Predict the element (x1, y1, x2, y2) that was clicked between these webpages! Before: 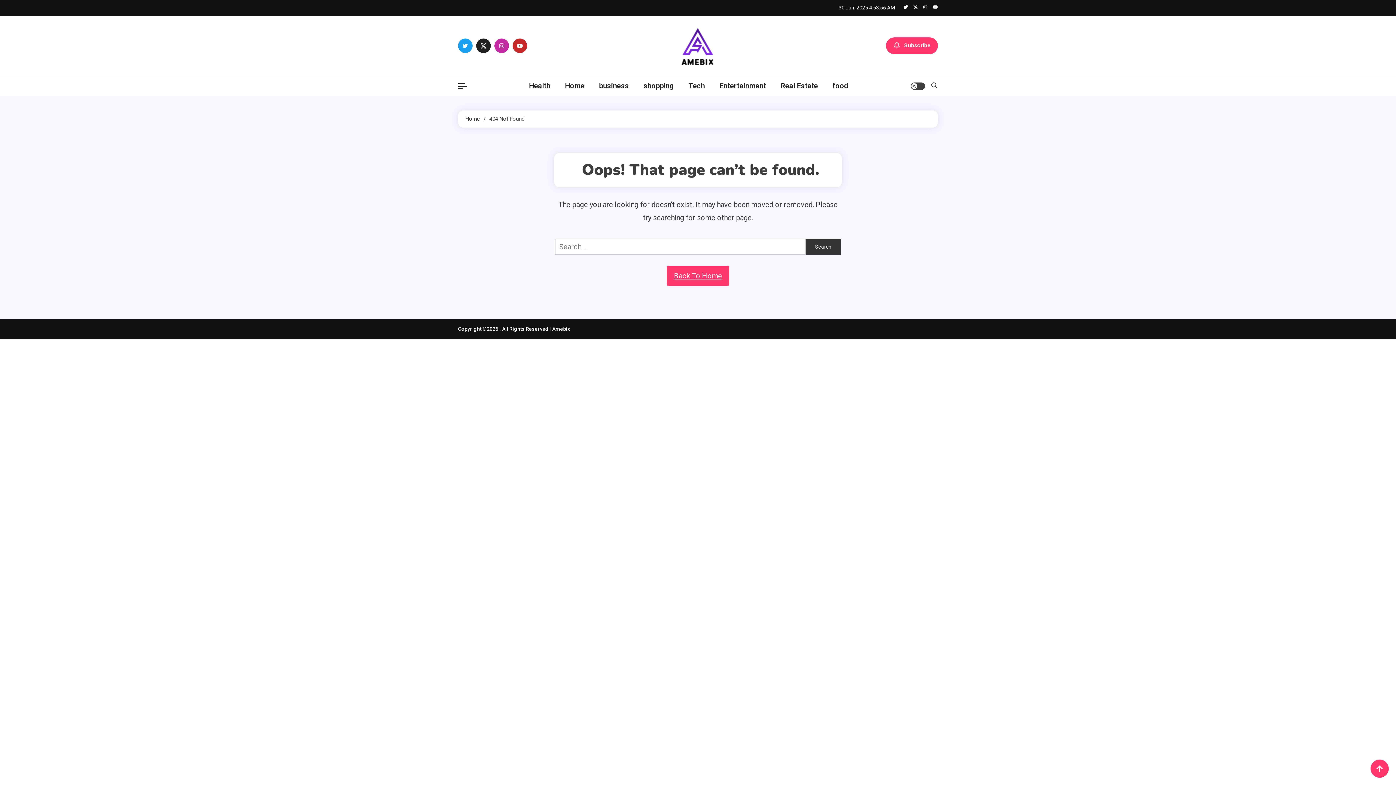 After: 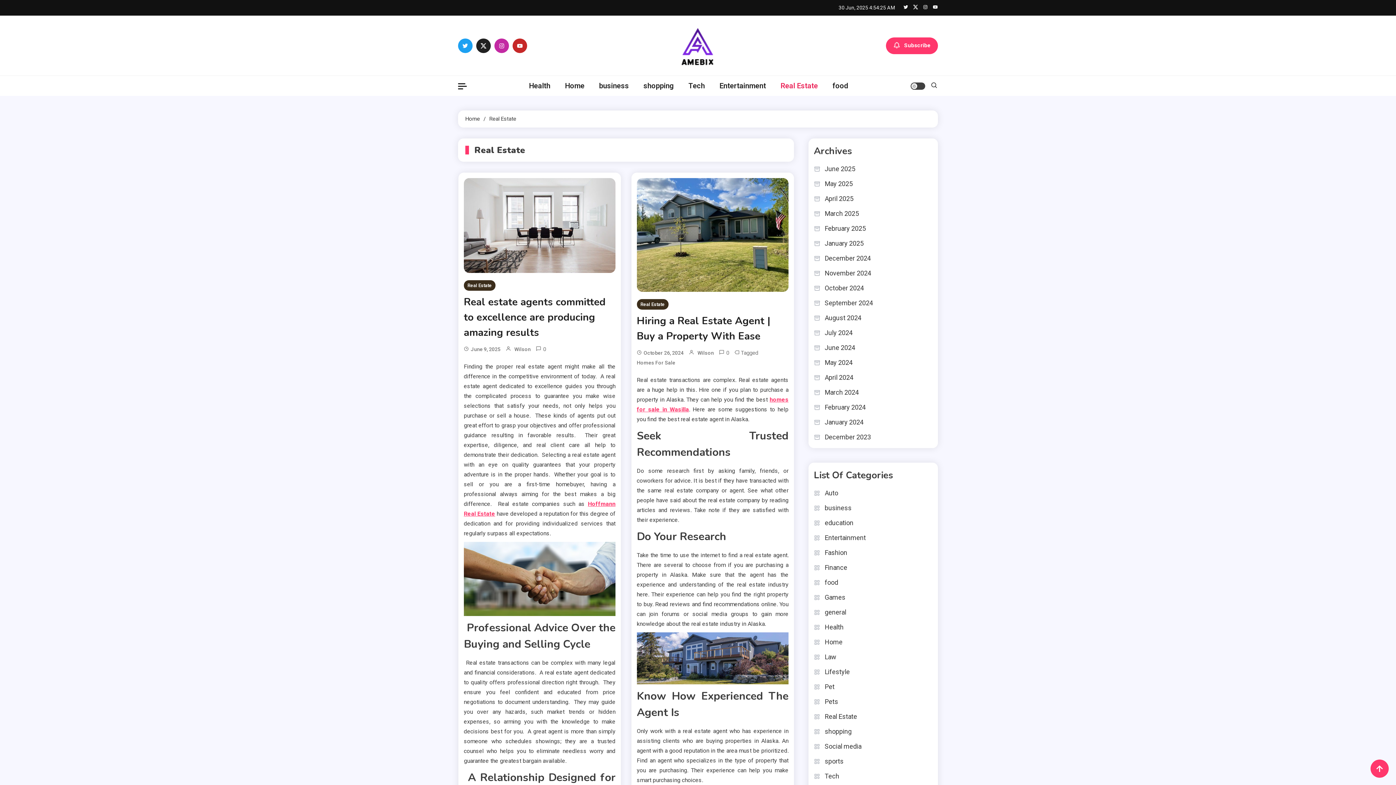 Action: bbox: (773, 76, 825, 96) label: Real Estate